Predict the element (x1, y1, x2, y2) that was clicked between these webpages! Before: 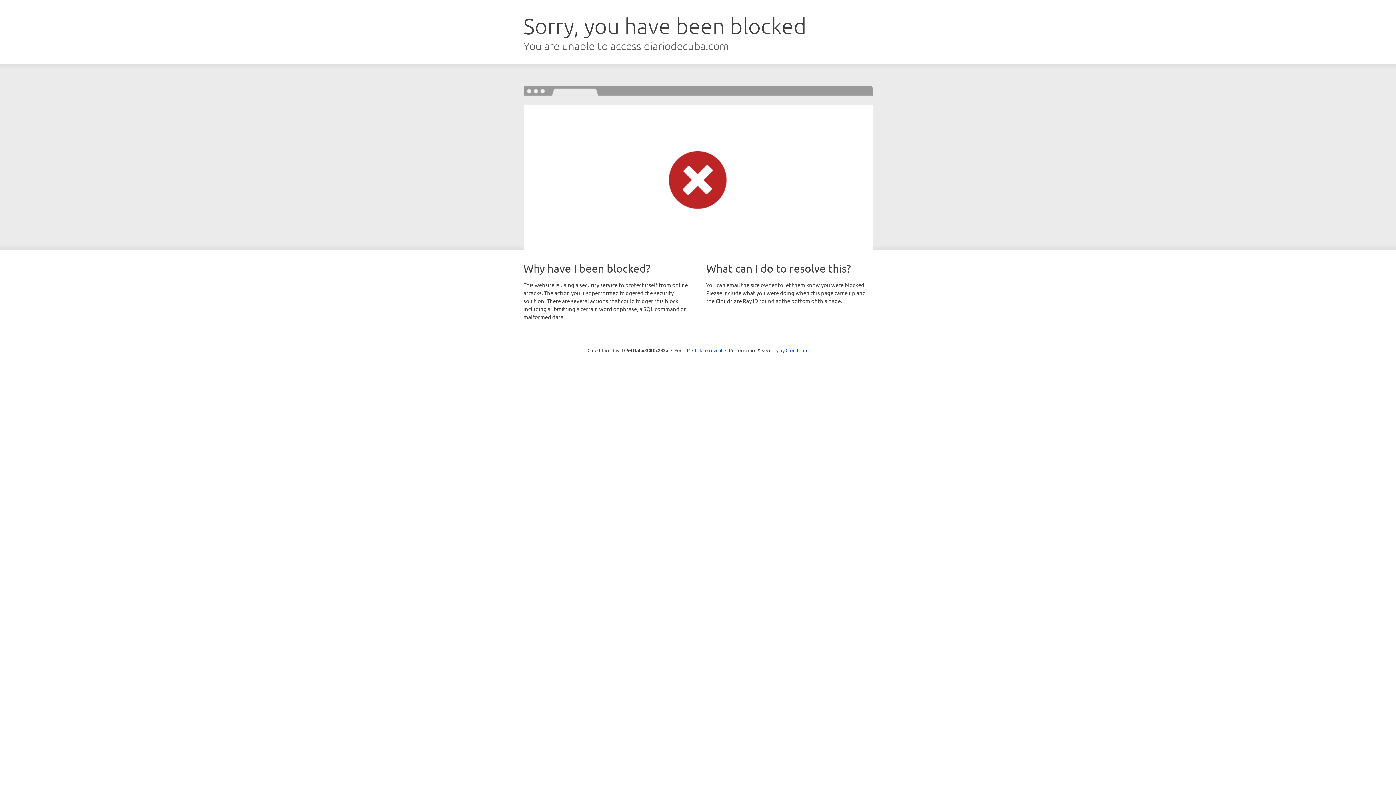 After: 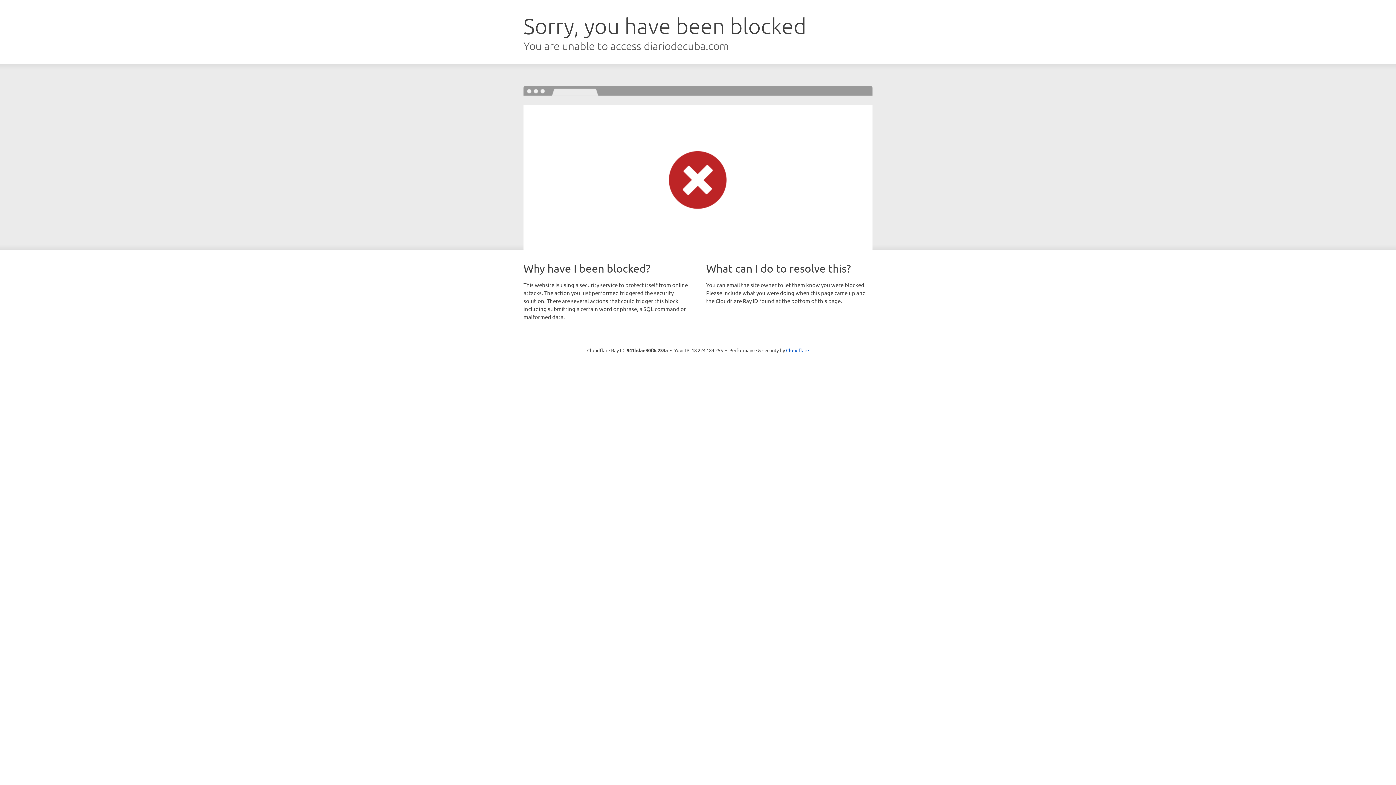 Action: bbox: (692, 346, 722, 353) label: Click to reveal